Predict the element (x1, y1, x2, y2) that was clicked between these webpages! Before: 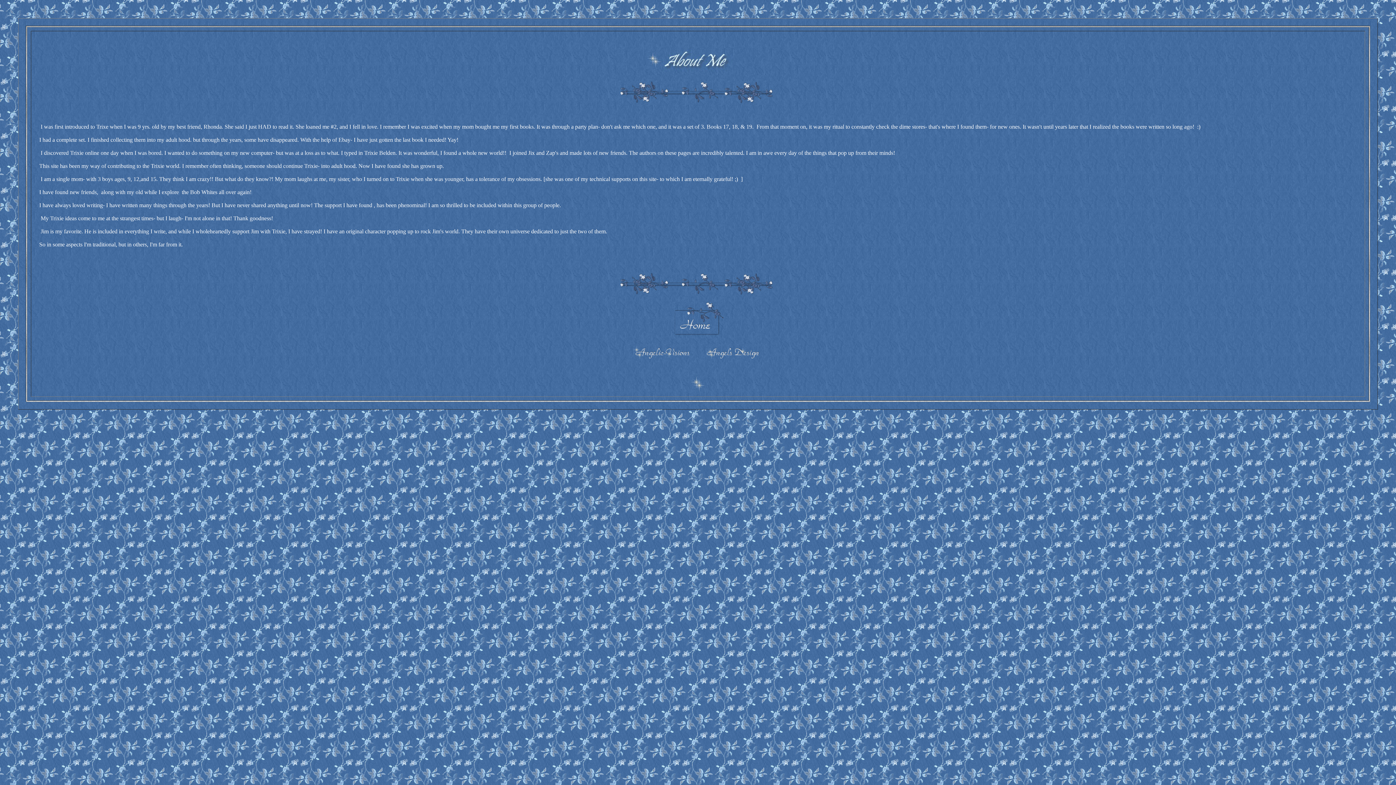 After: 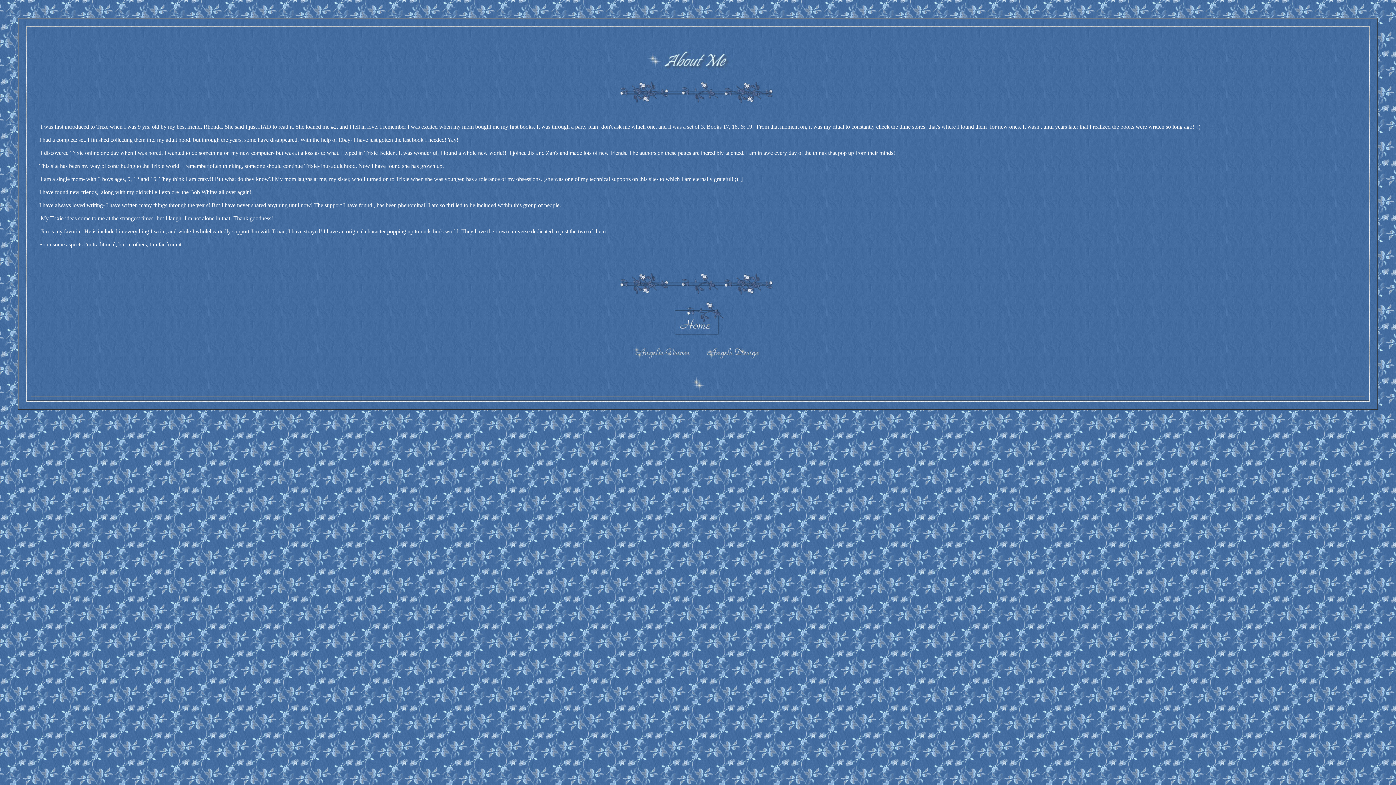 Action: bbox: (625, 357, 698, 363)